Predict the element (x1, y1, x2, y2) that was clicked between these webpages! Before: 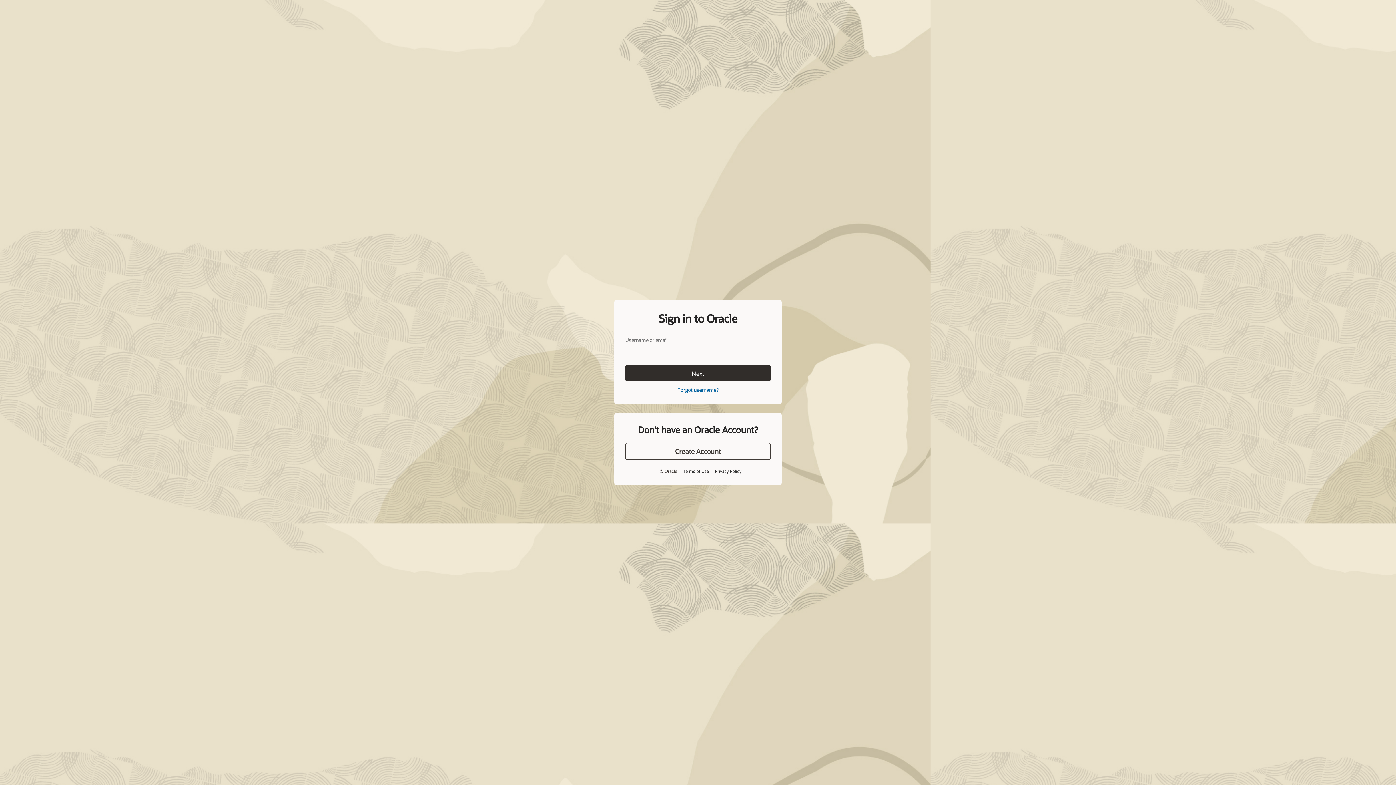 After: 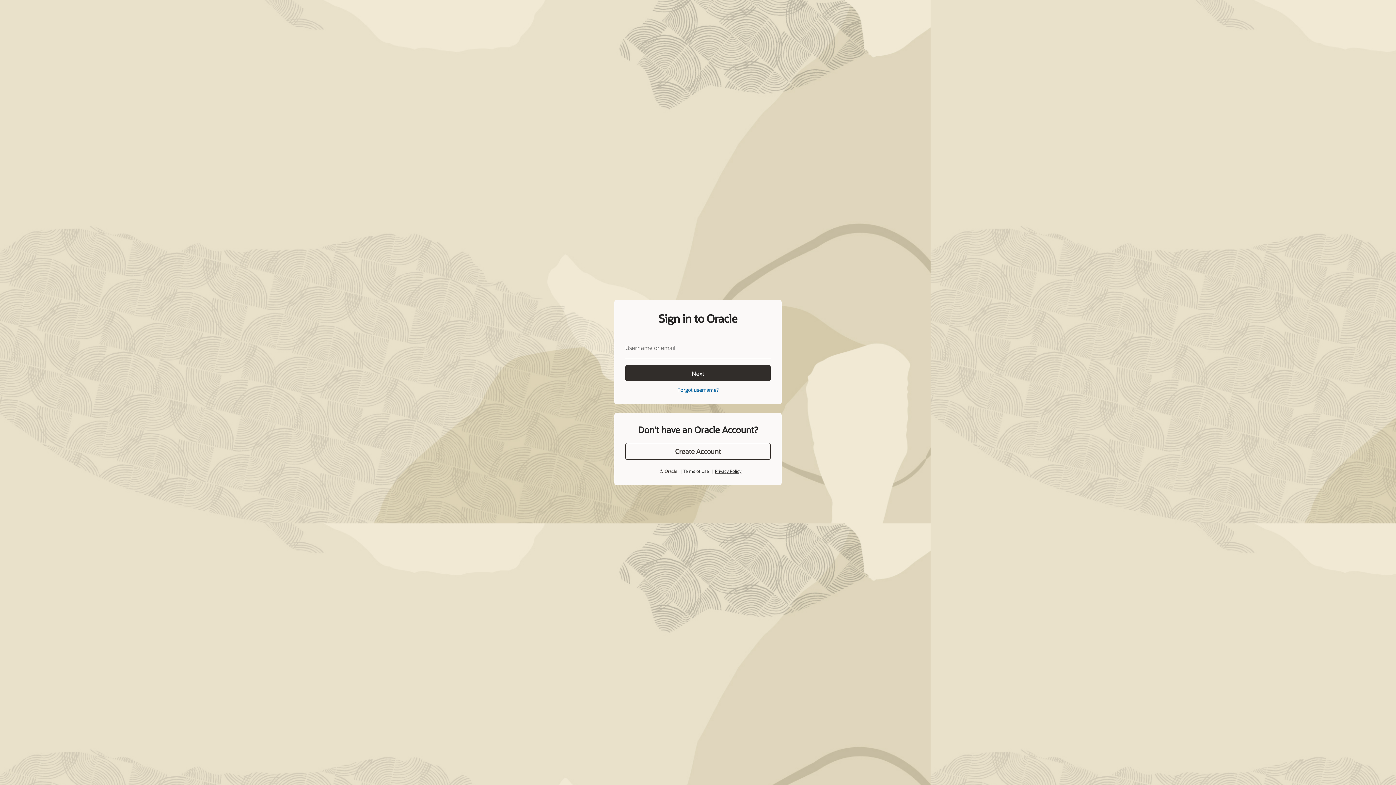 Action: label: Privacy Policy bbox: (715, 468, 741, 474)